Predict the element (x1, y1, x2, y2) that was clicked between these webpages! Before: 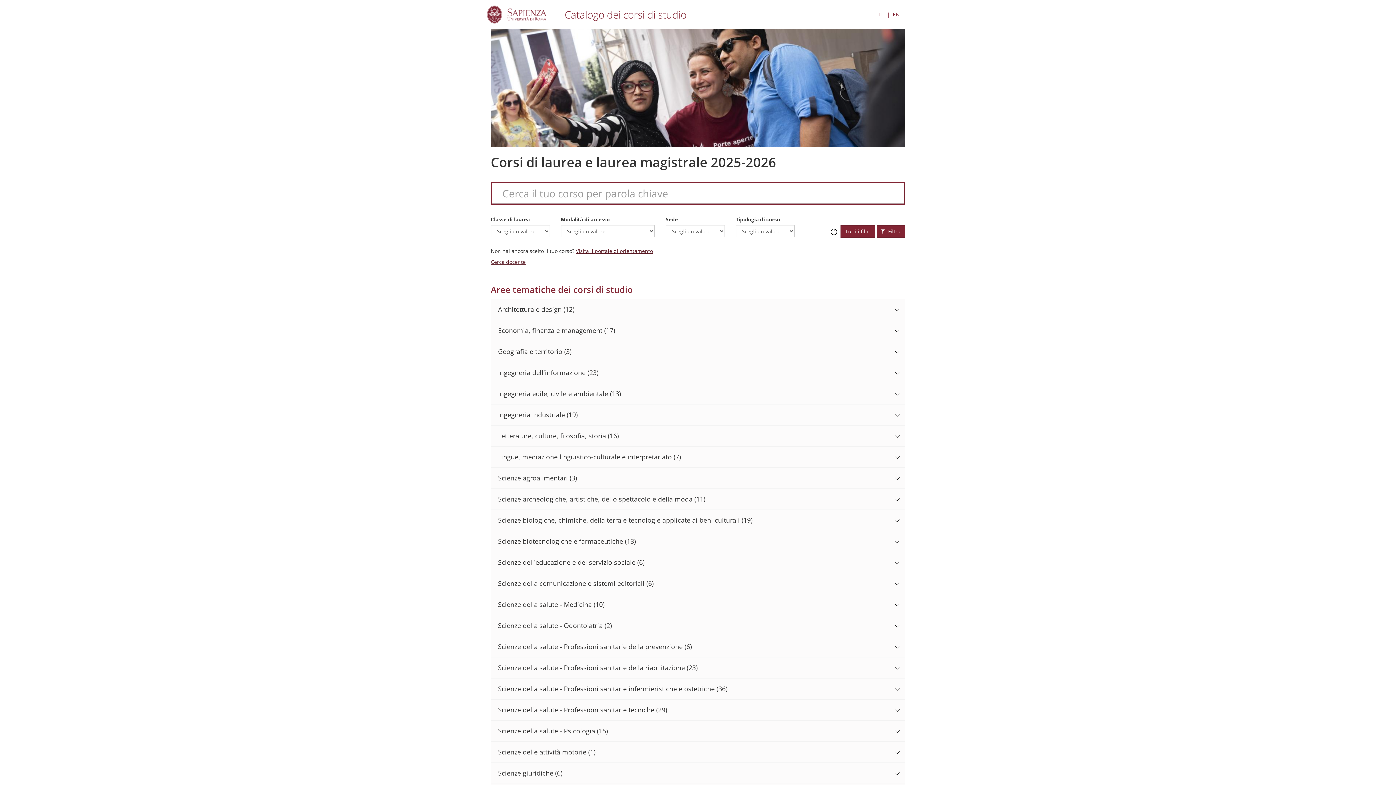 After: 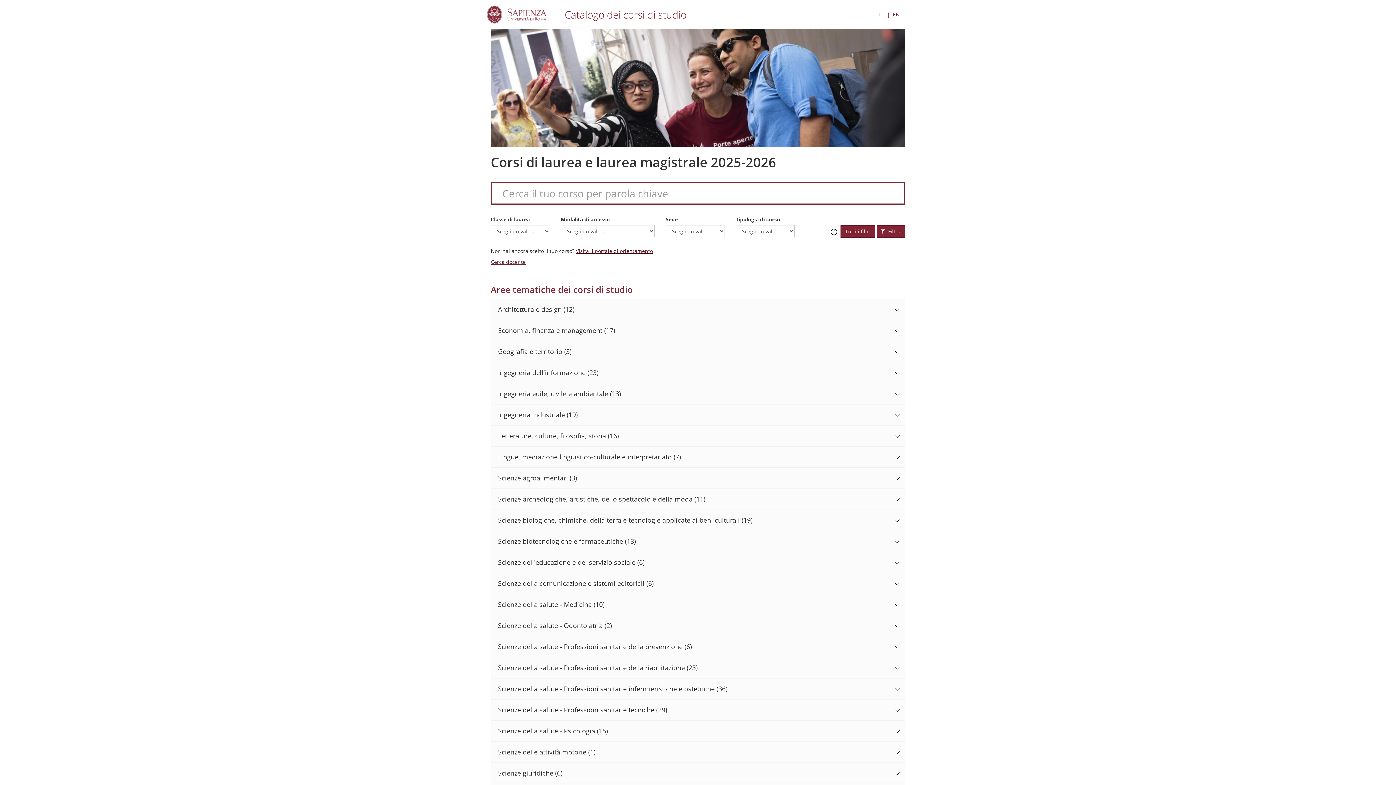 Action: label: IT bbox: (879, 10, 883, 18)